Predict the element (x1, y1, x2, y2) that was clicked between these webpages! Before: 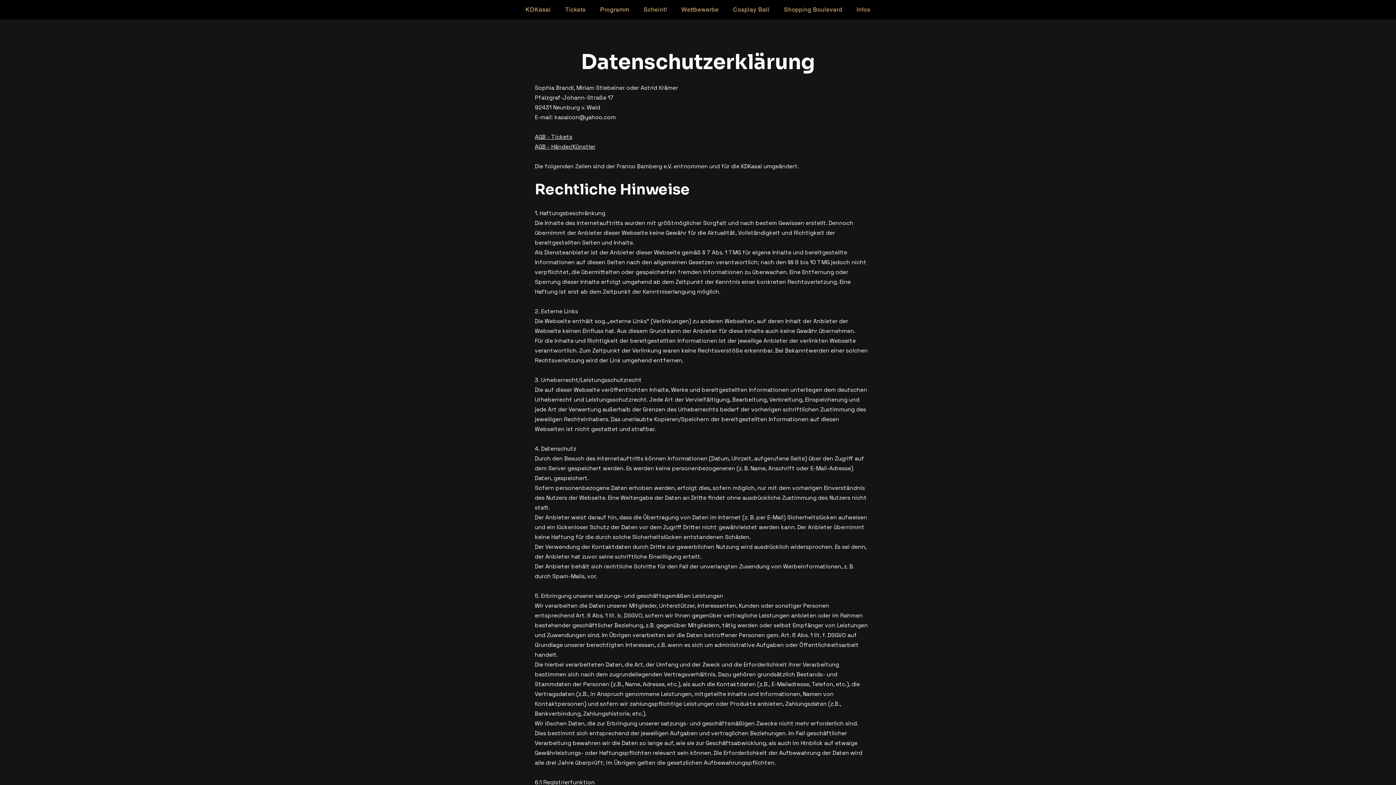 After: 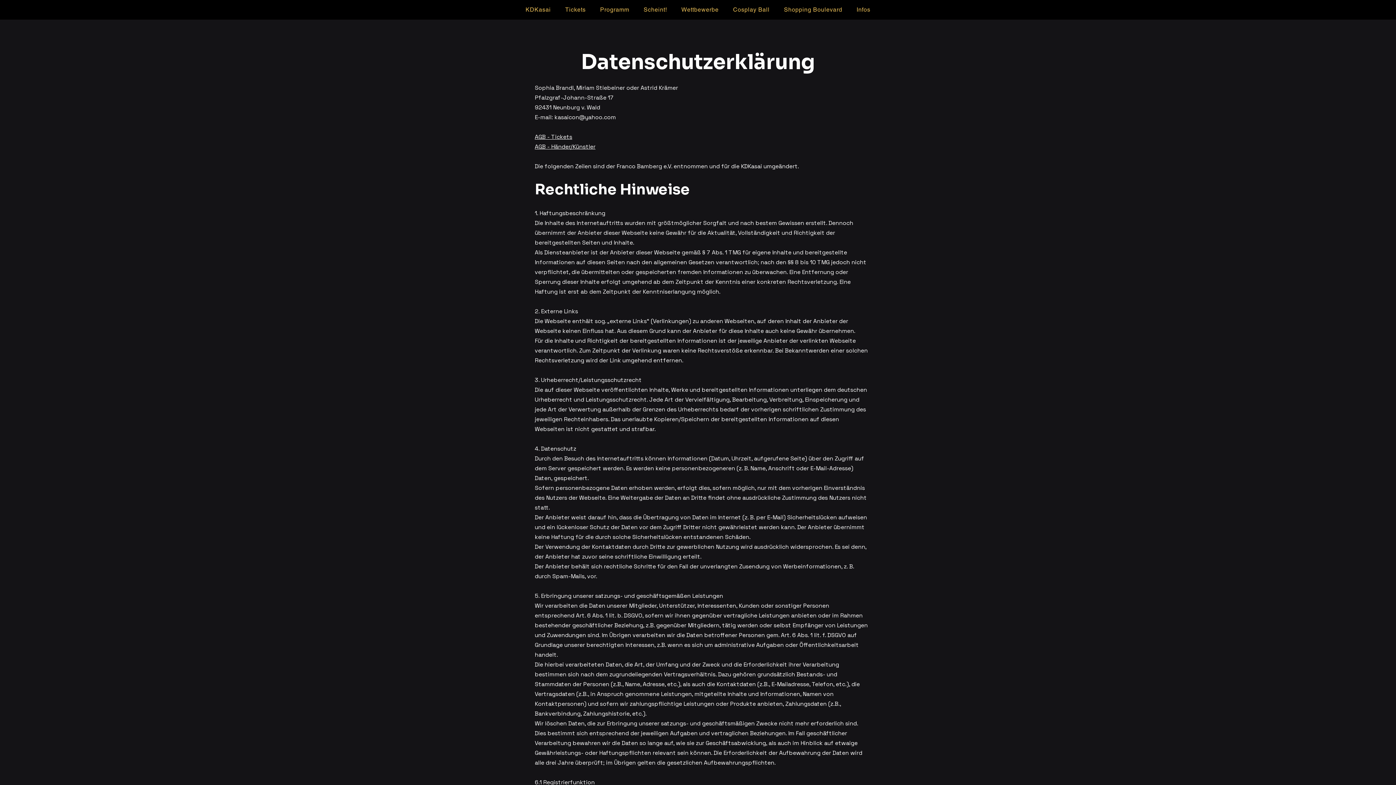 Action: label: Scheint! bbox: (638, 2, 672, 16)